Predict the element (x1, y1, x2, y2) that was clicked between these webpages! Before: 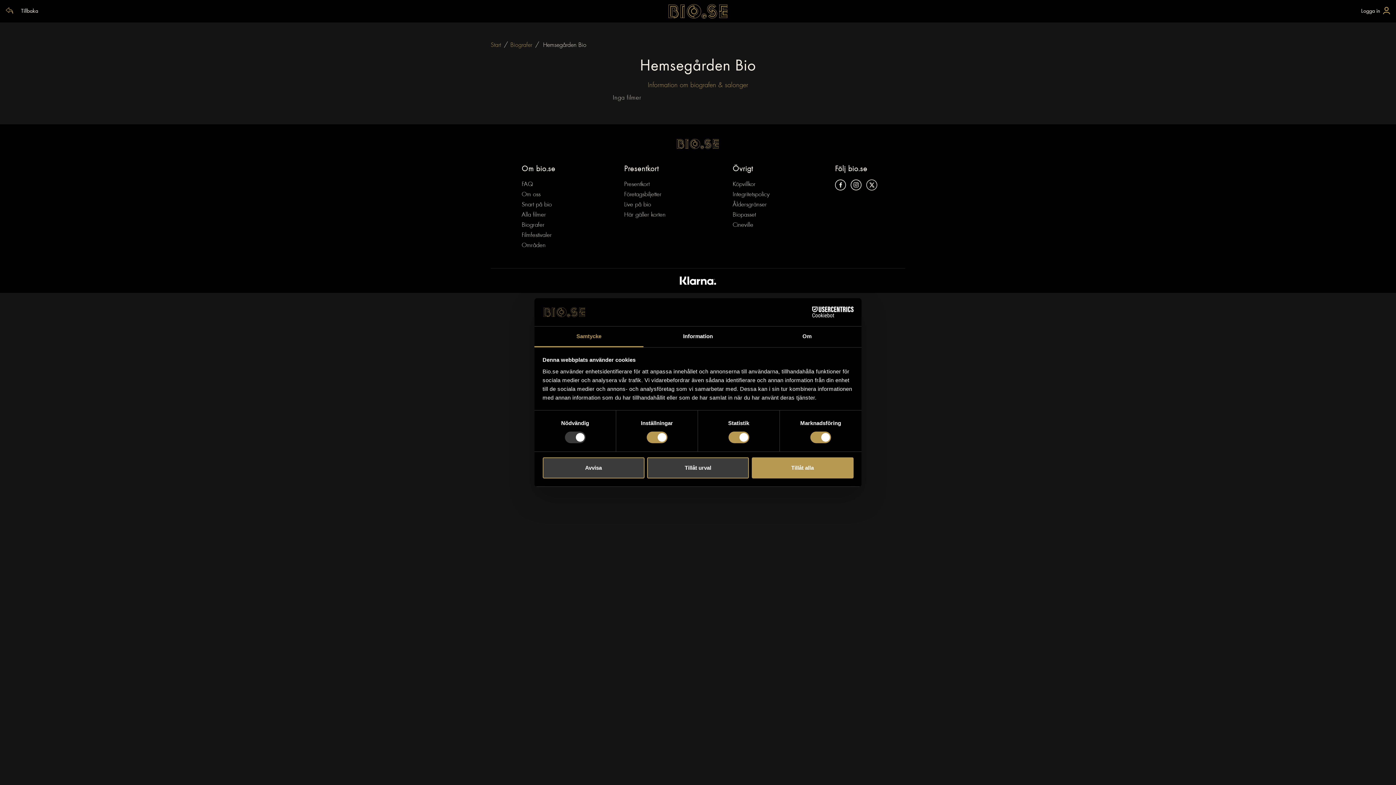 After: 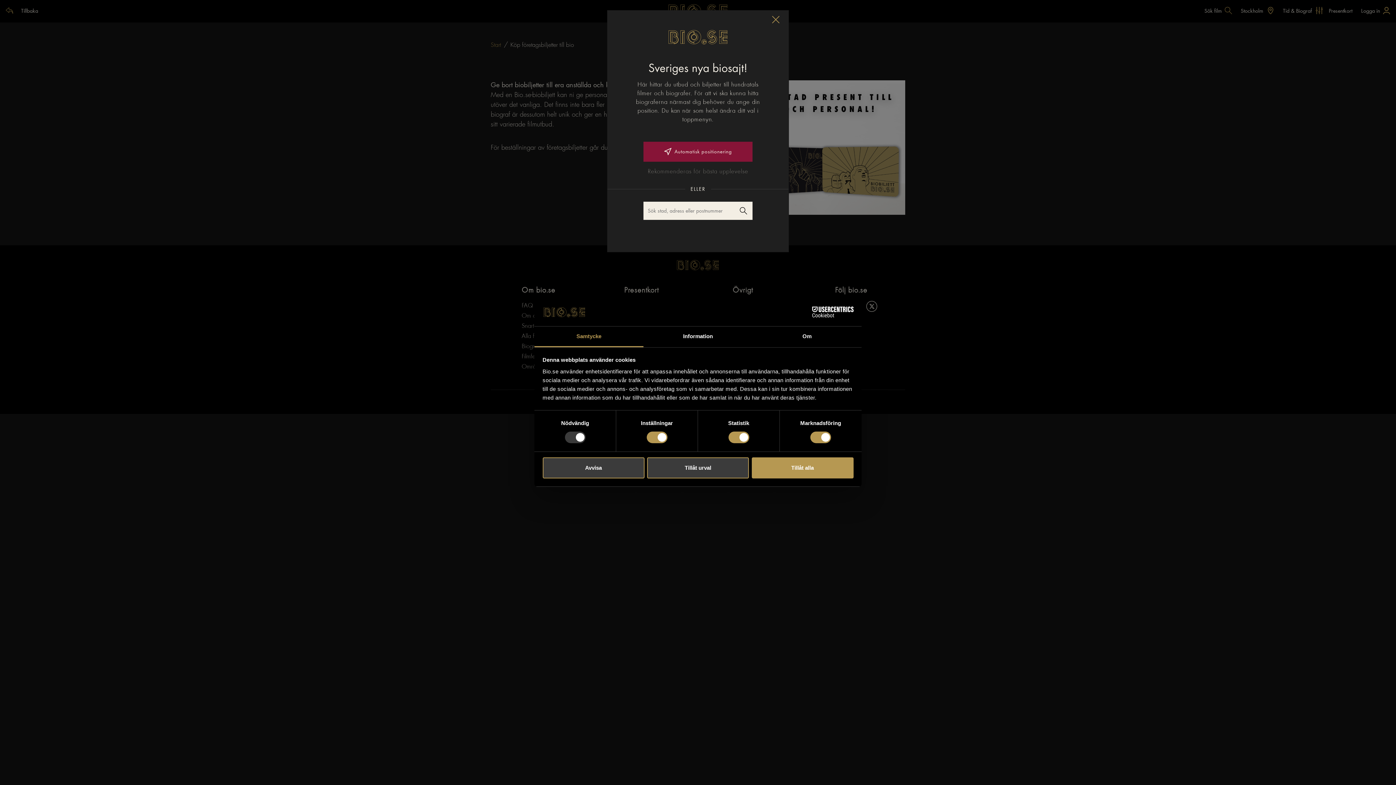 Action: bbox: (624, 189, 665, 200) label: Företagsbiljetter